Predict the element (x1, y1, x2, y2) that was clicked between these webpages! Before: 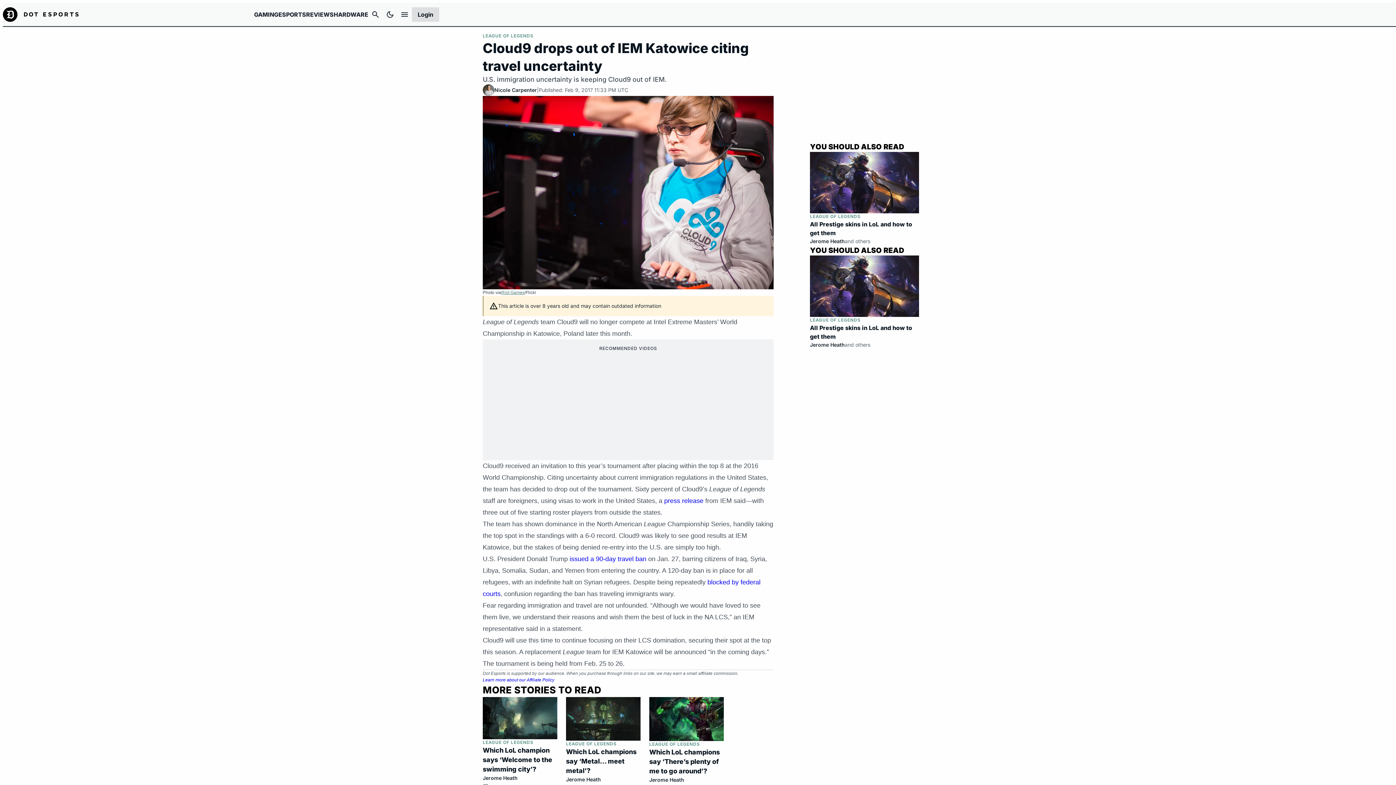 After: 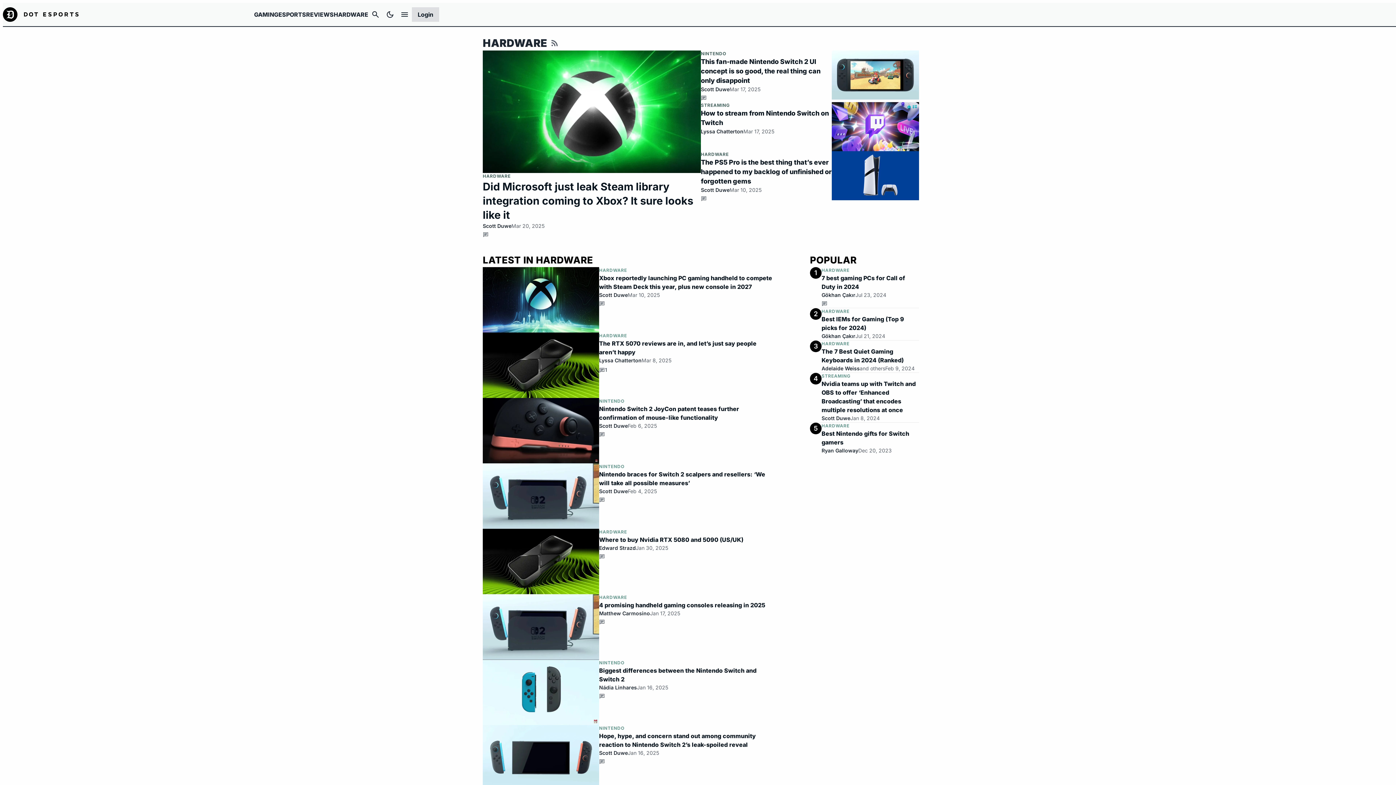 Action: label: HARDWARE bbox: (333, 10, 368, 18)